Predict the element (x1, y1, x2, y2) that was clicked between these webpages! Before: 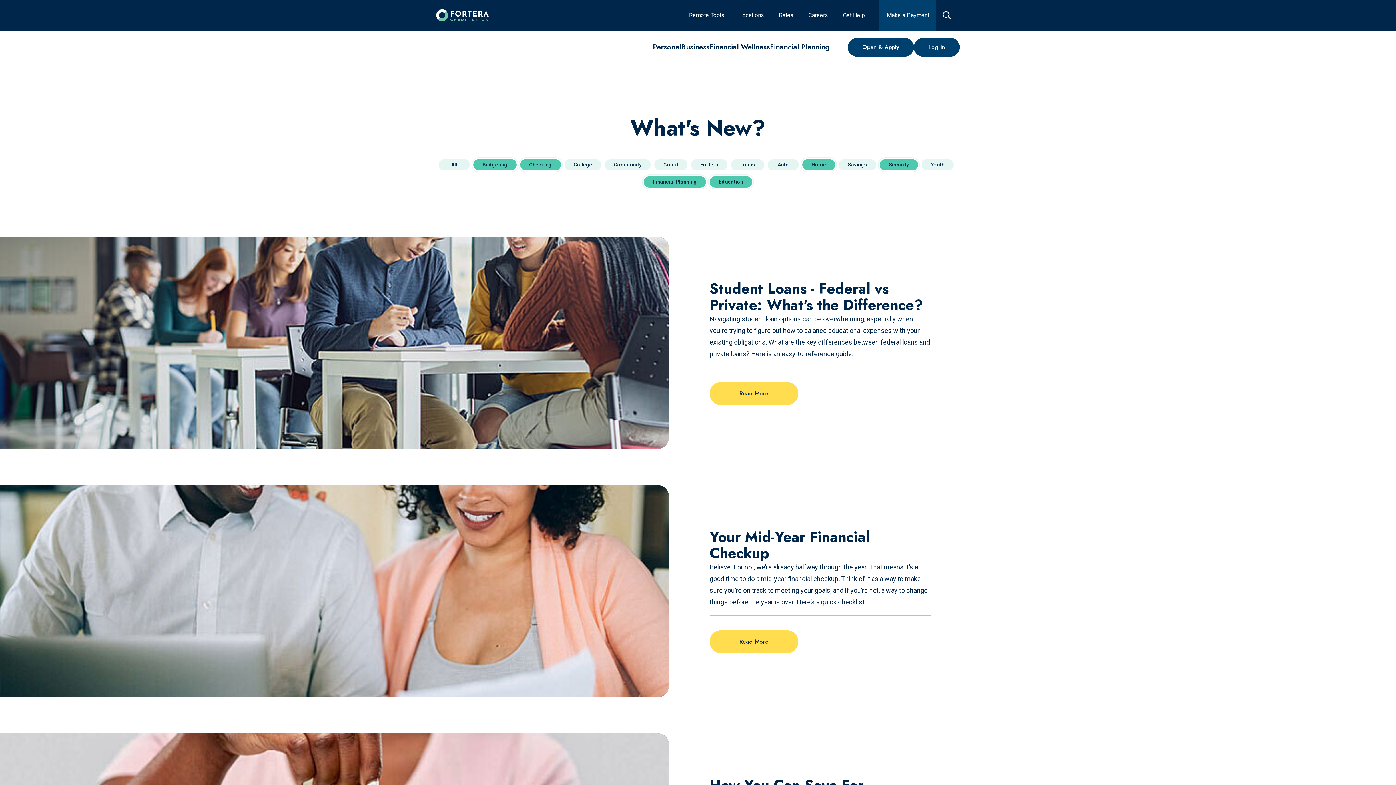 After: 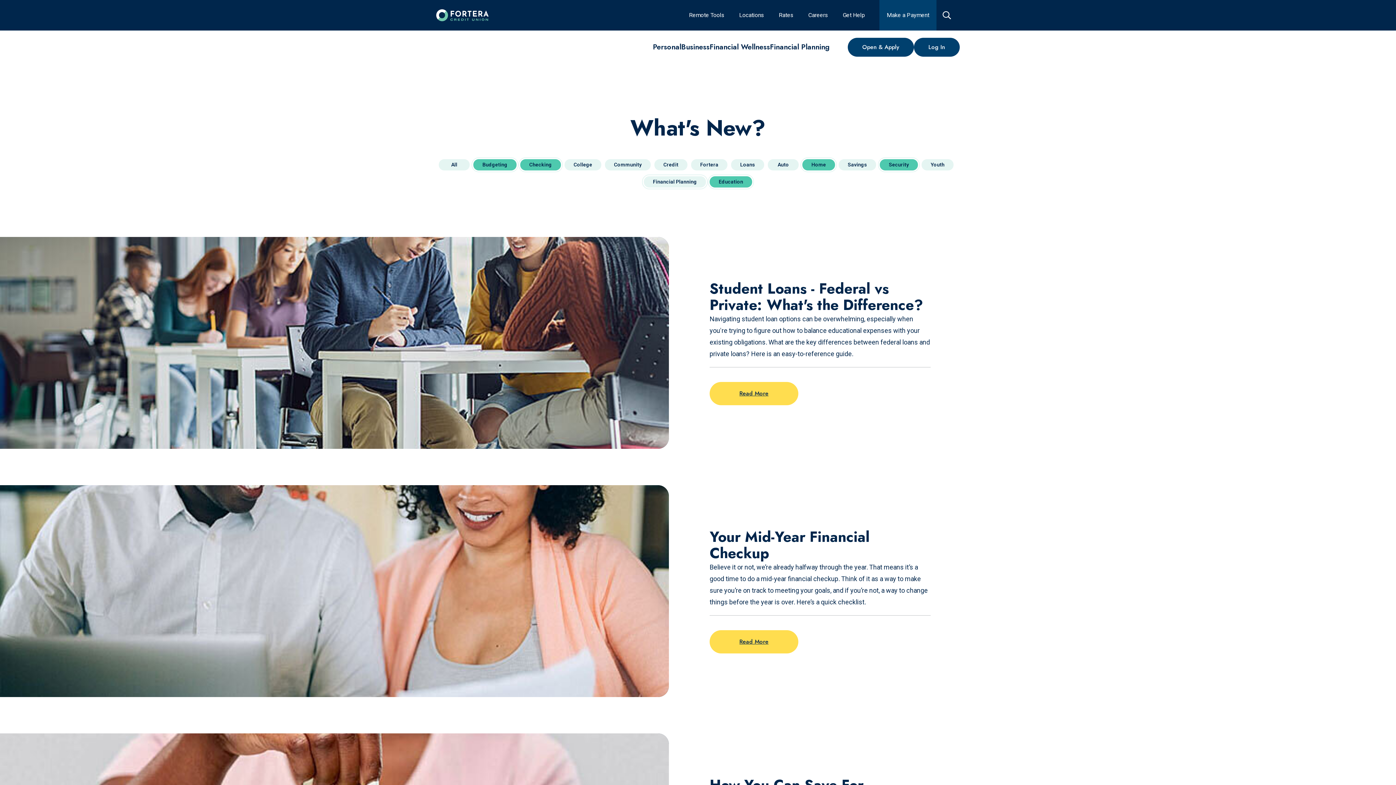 Action: bbox: (644, 176, 706, 187) label: Financial Planning